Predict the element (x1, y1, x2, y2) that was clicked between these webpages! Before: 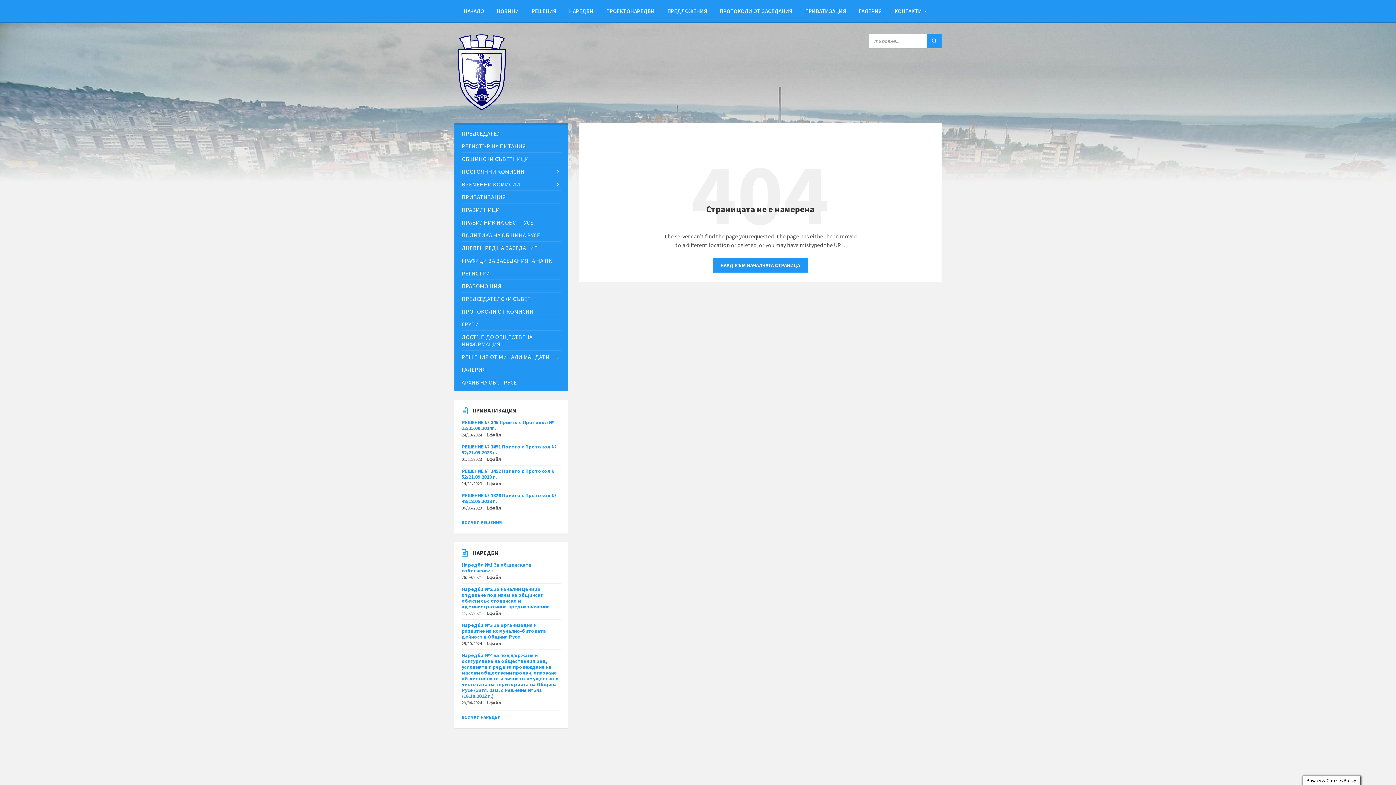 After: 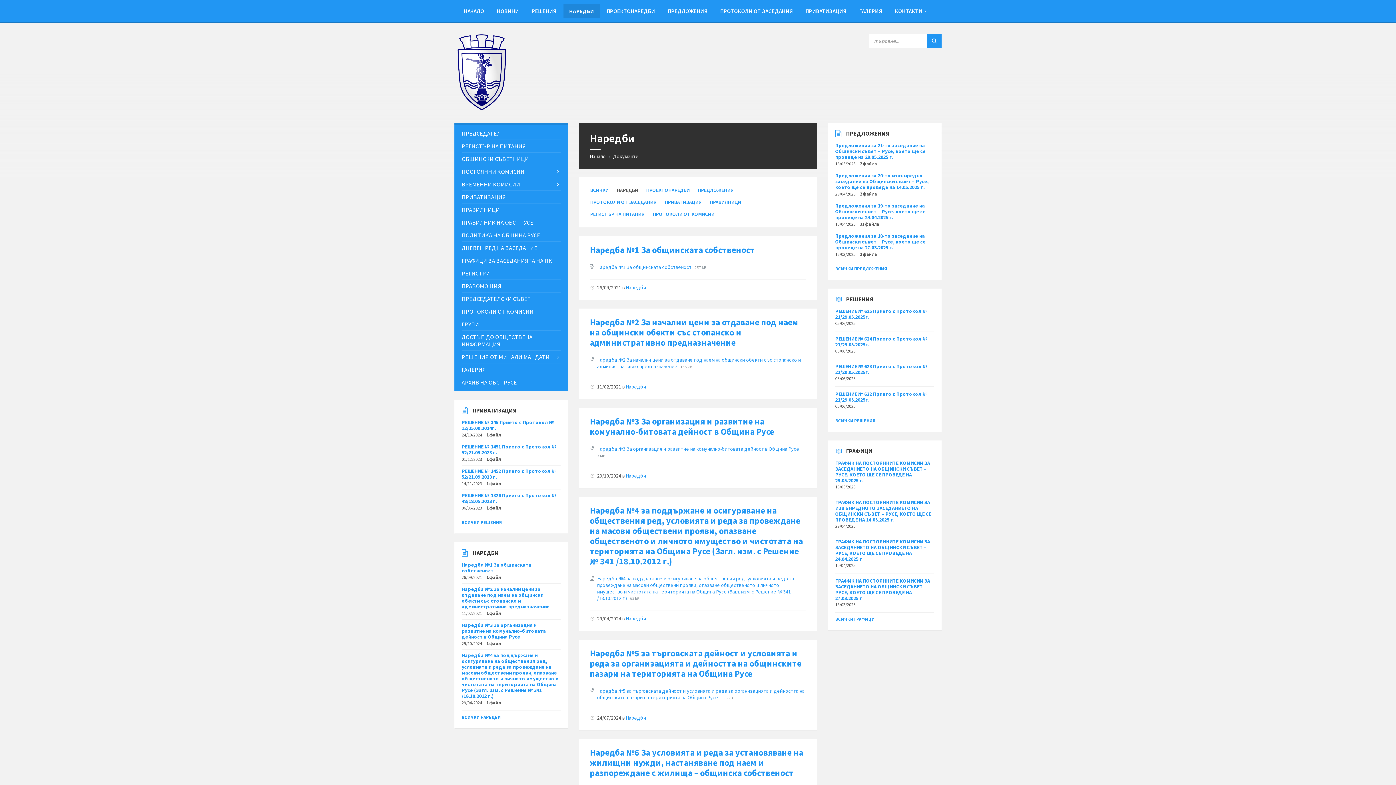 Action: label: НАРЕДБИ bbox: (563, 3, 599, 18)